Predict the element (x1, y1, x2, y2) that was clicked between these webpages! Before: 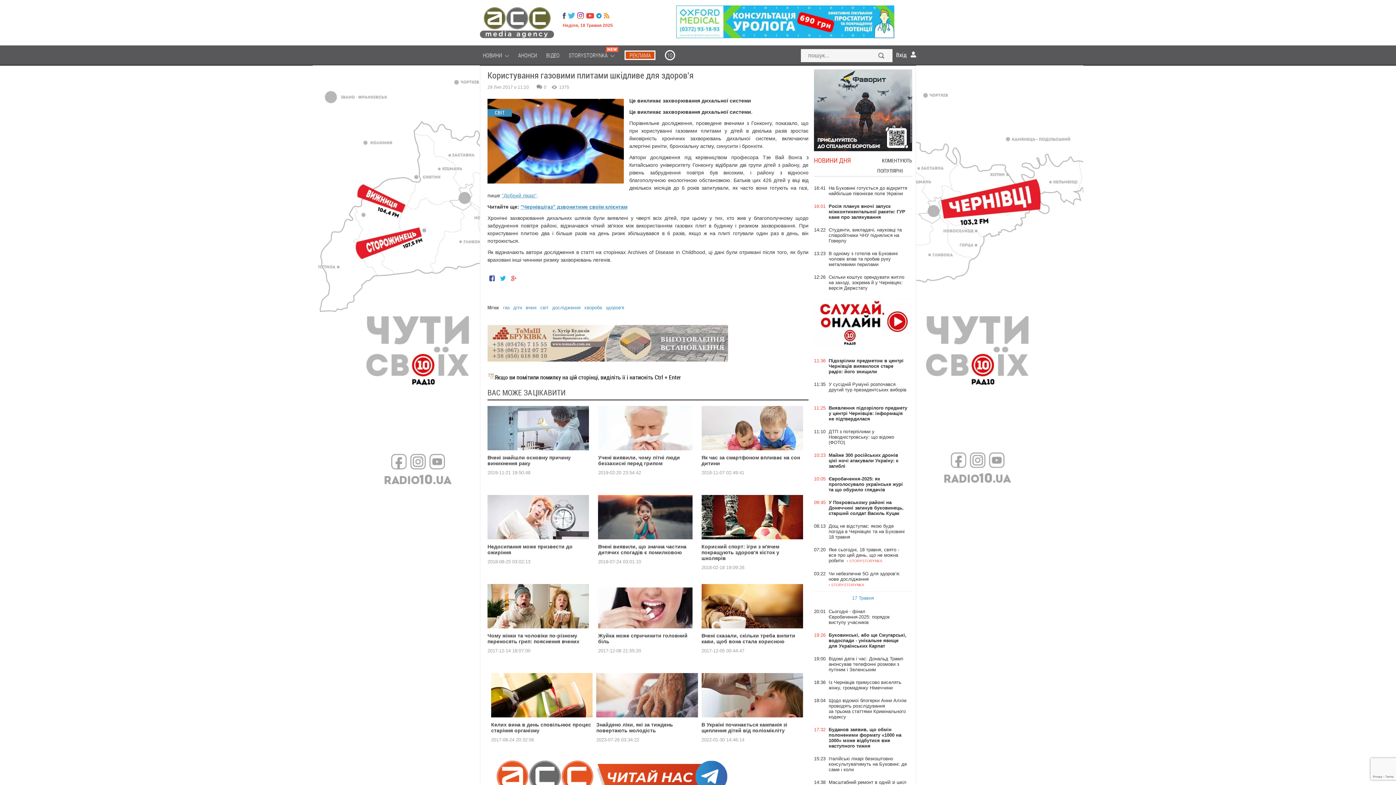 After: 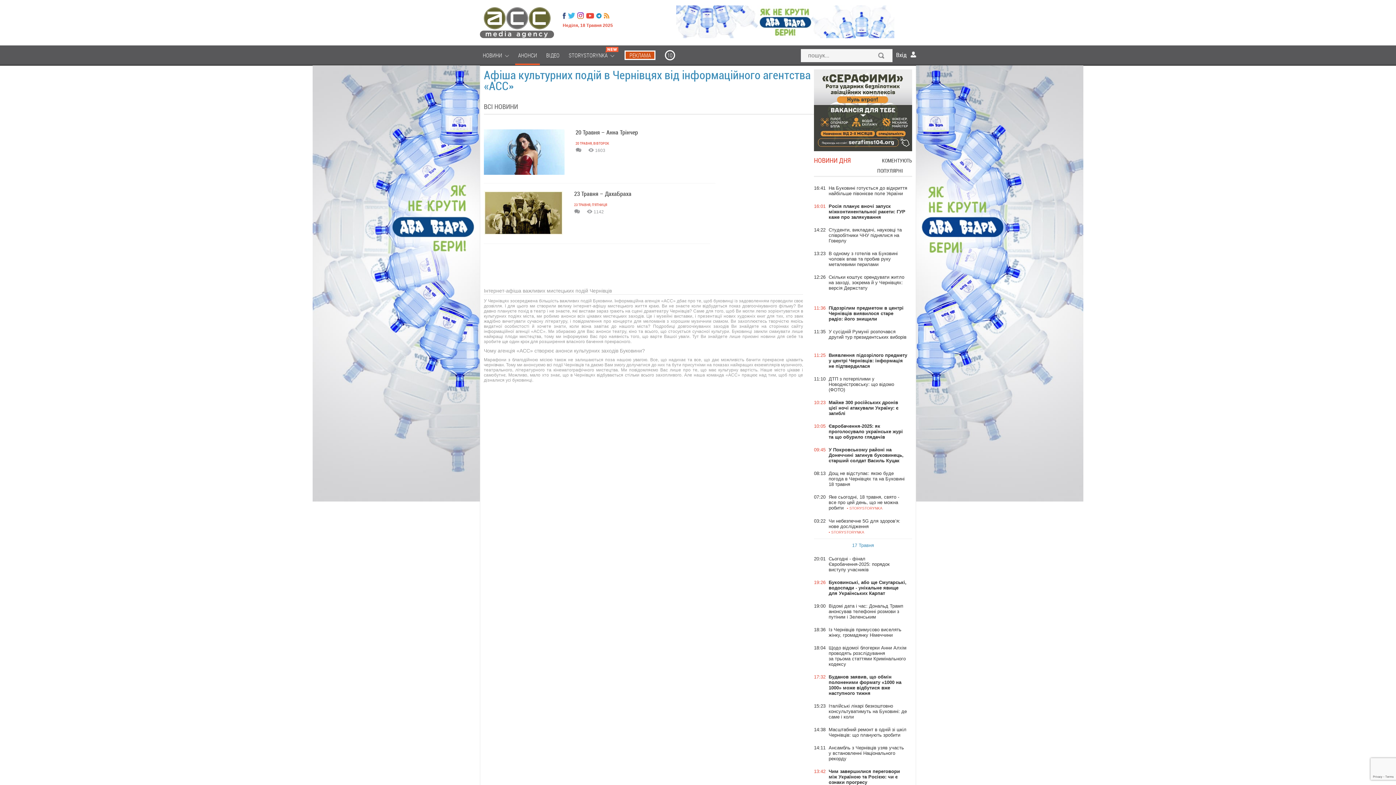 Action: bbox: (515, 45, 540, 65) label: АНОНСИ